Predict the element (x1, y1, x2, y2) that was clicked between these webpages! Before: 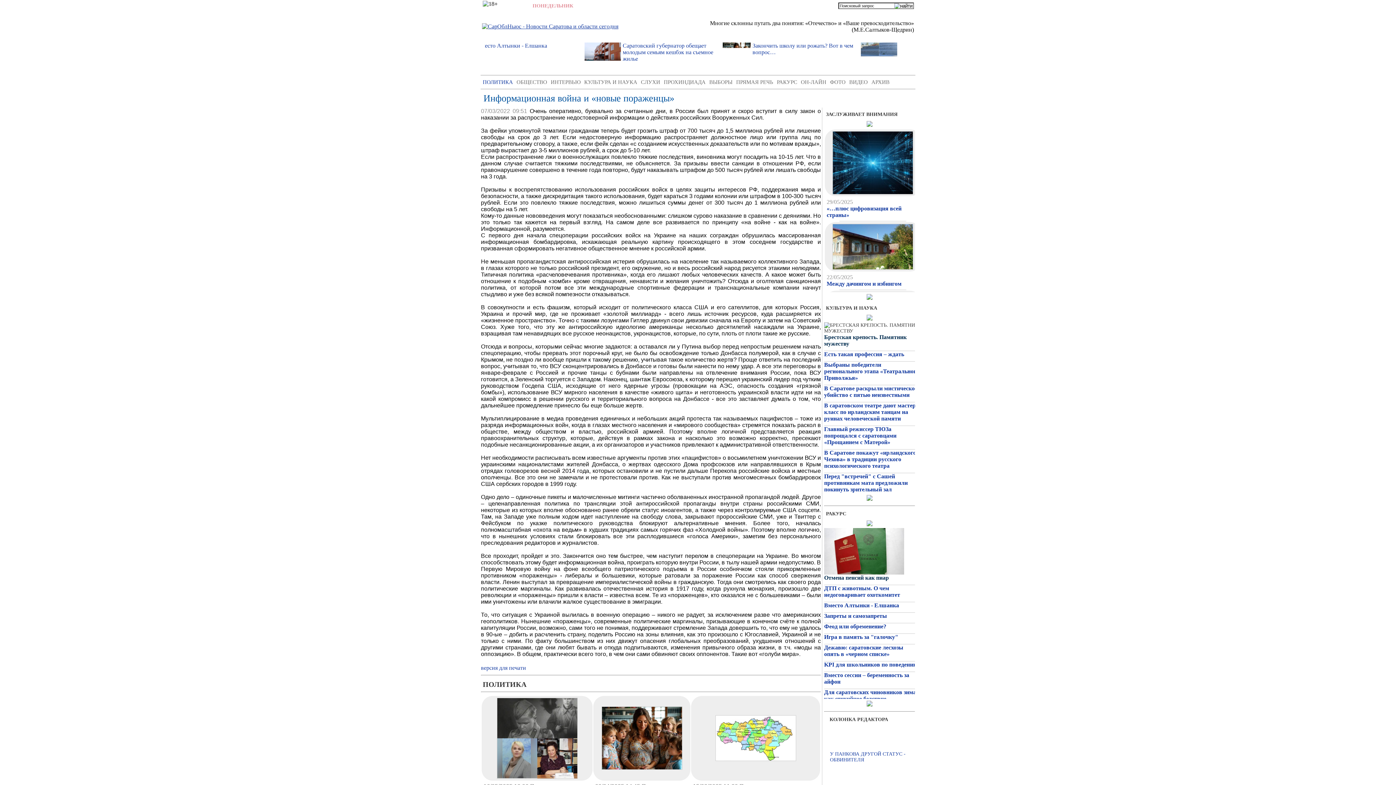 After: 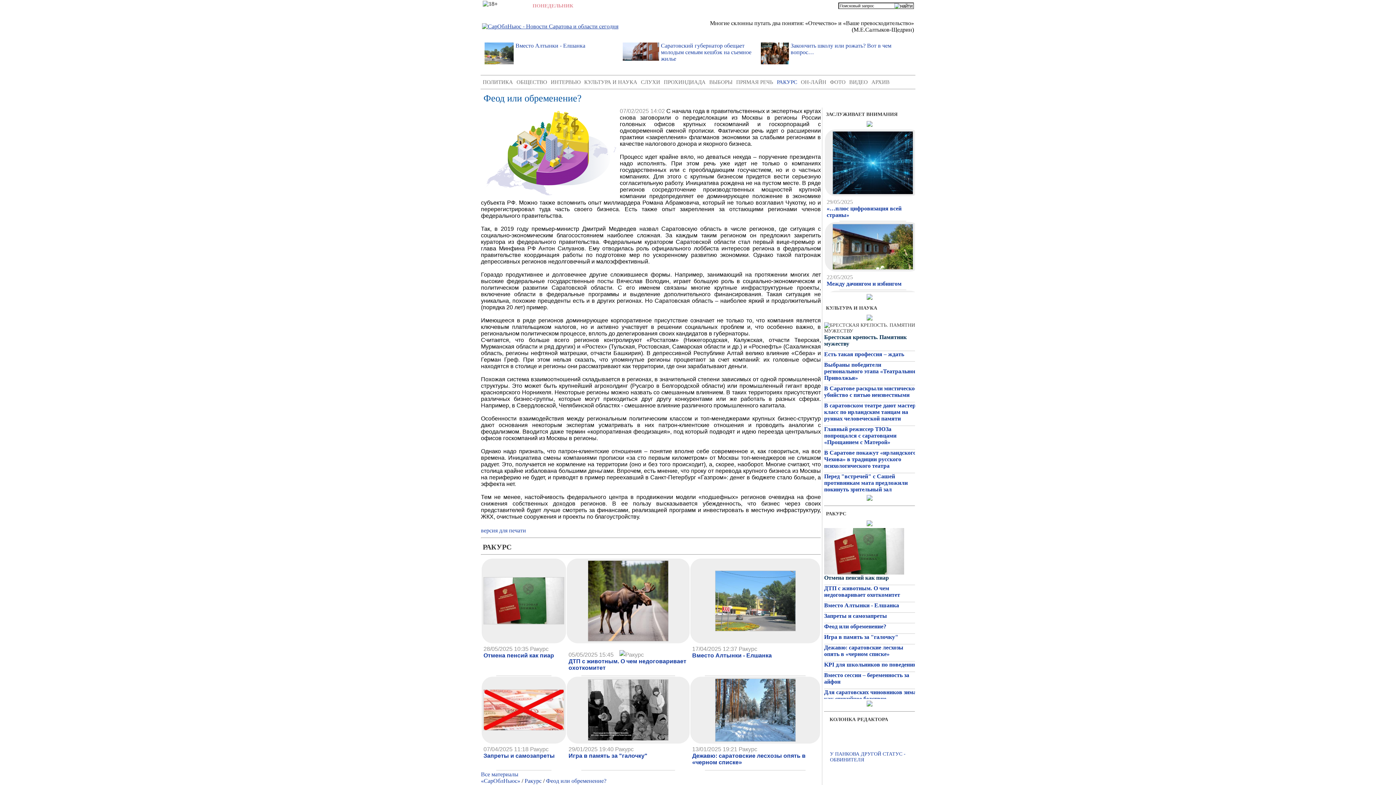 Action: bbox: (824, 624, 886, 629) label: Феод или обременение?